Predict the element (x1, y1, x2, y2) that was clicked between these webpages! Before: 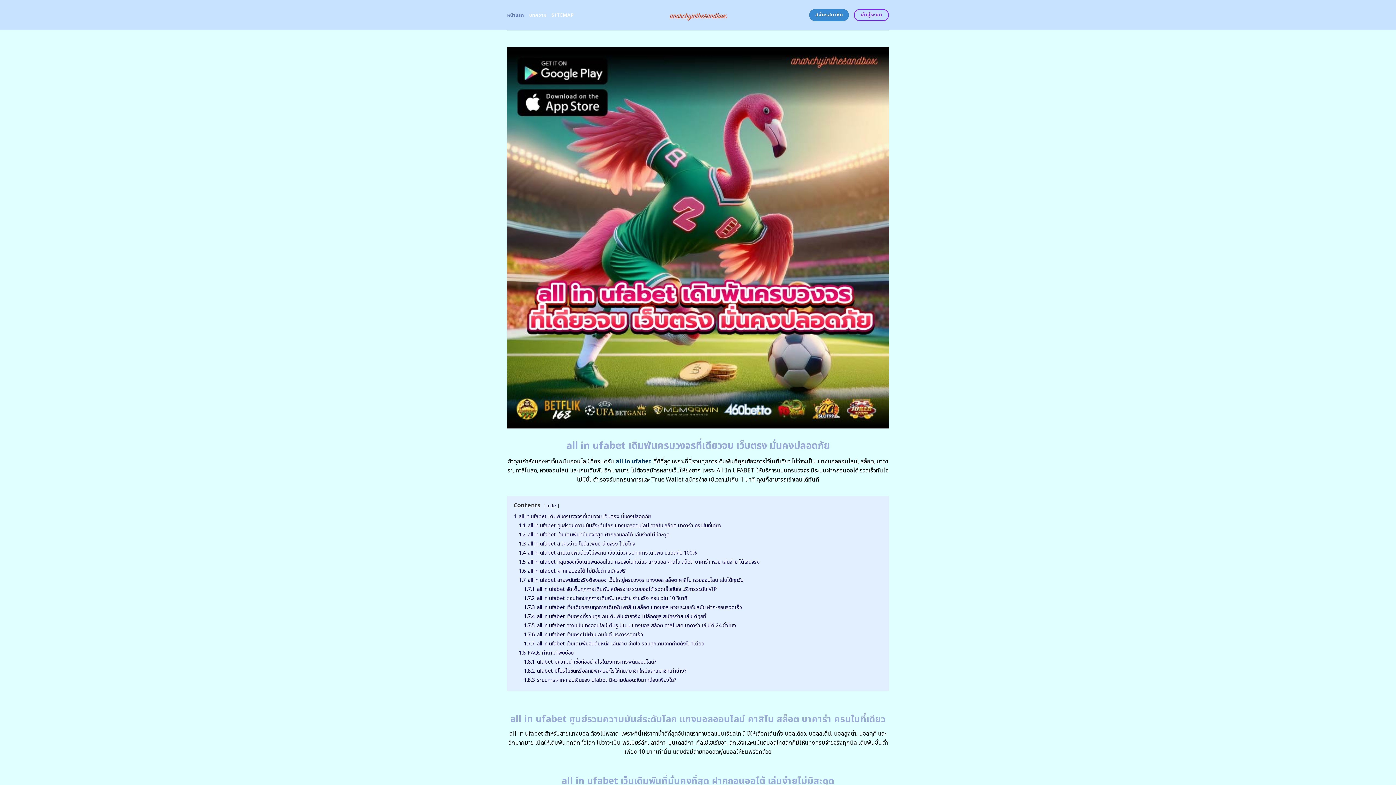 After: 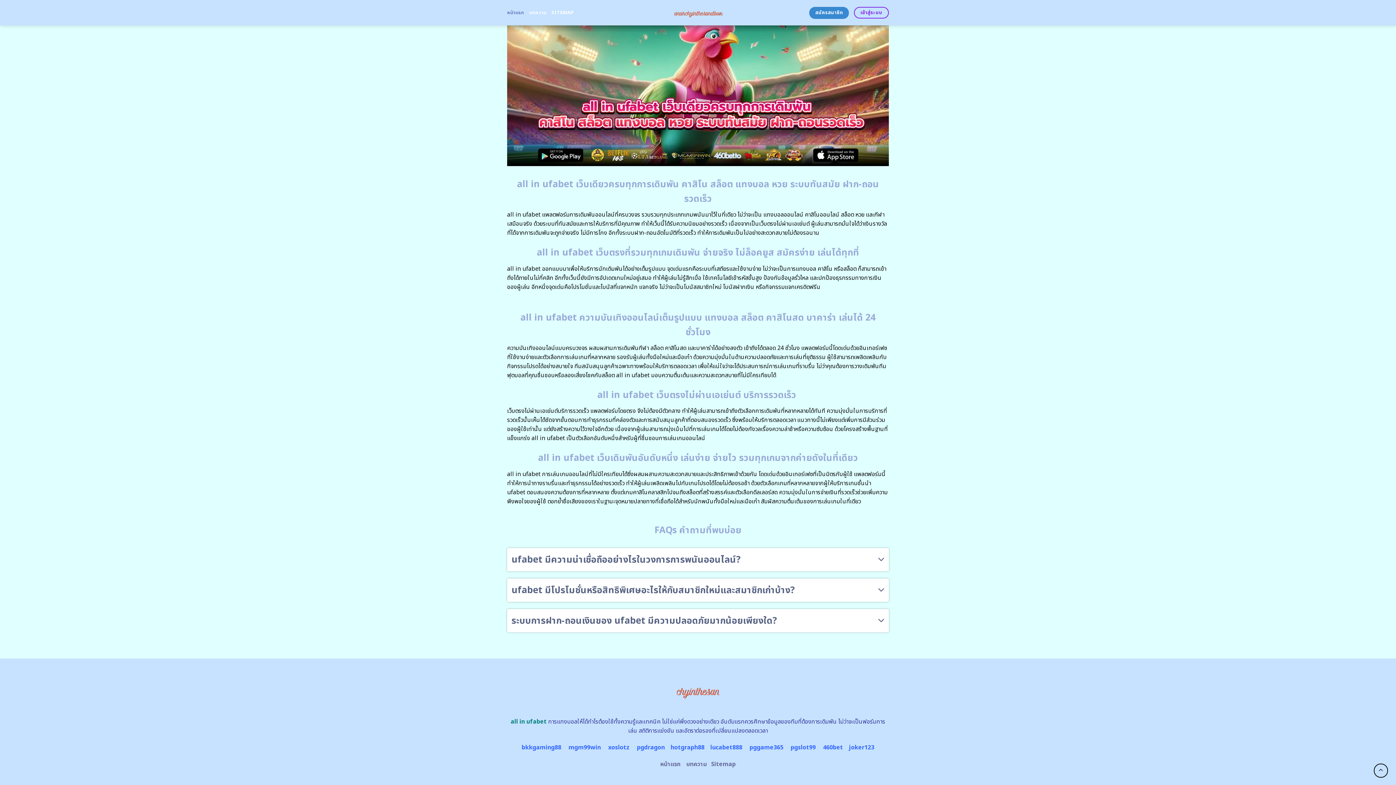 Action: bbox: (524, 603, 742, 611) label: 1.7.3 all in ufabet เว็บเดียวครบทุกการเดิมพัน คาสิโน สล็อต แทงบอล หวย ระบบทันสมัย ฝาก-ถอนรวดเร็ว